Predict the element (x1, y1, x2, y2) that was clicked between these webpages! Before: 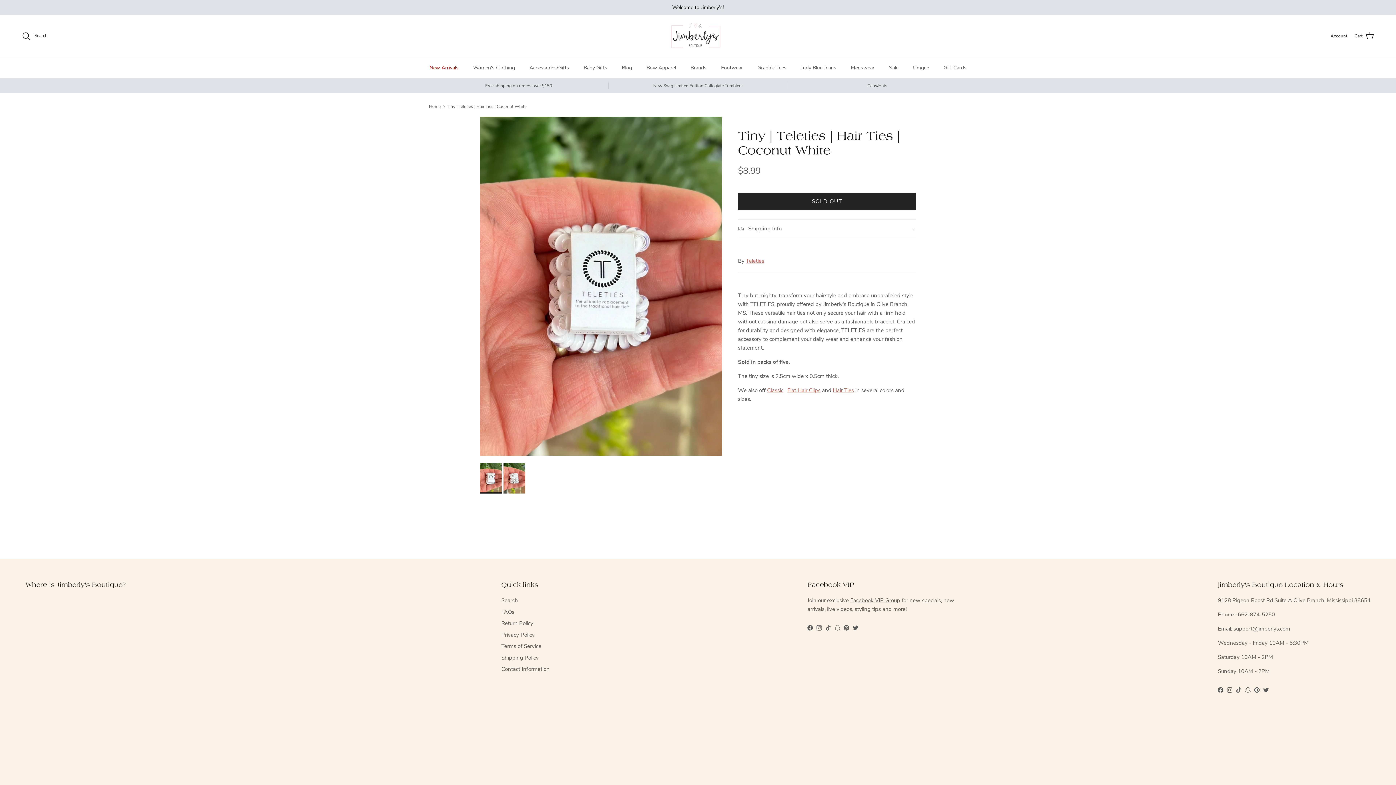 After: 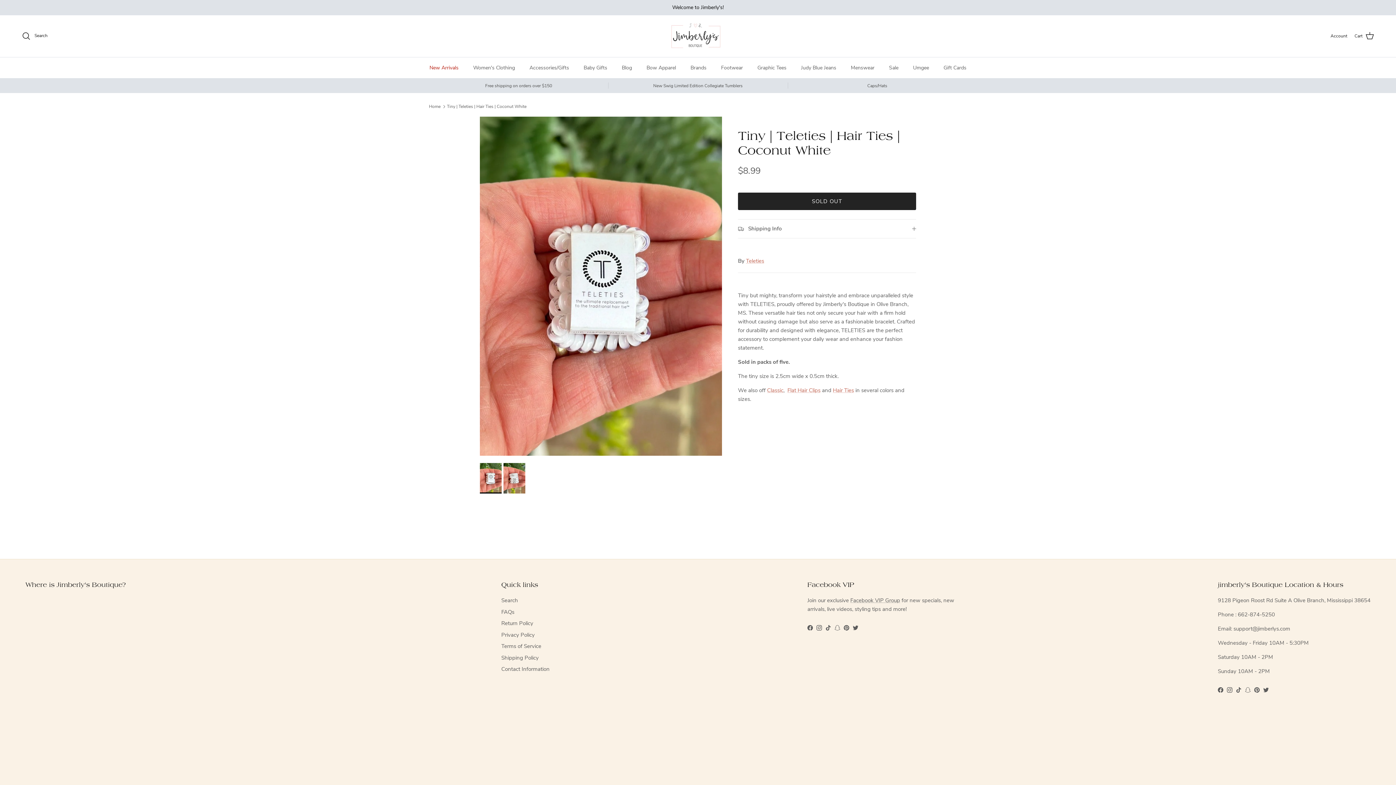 Action: bbox: (1218, 687, 1223, 693) label: Facebook